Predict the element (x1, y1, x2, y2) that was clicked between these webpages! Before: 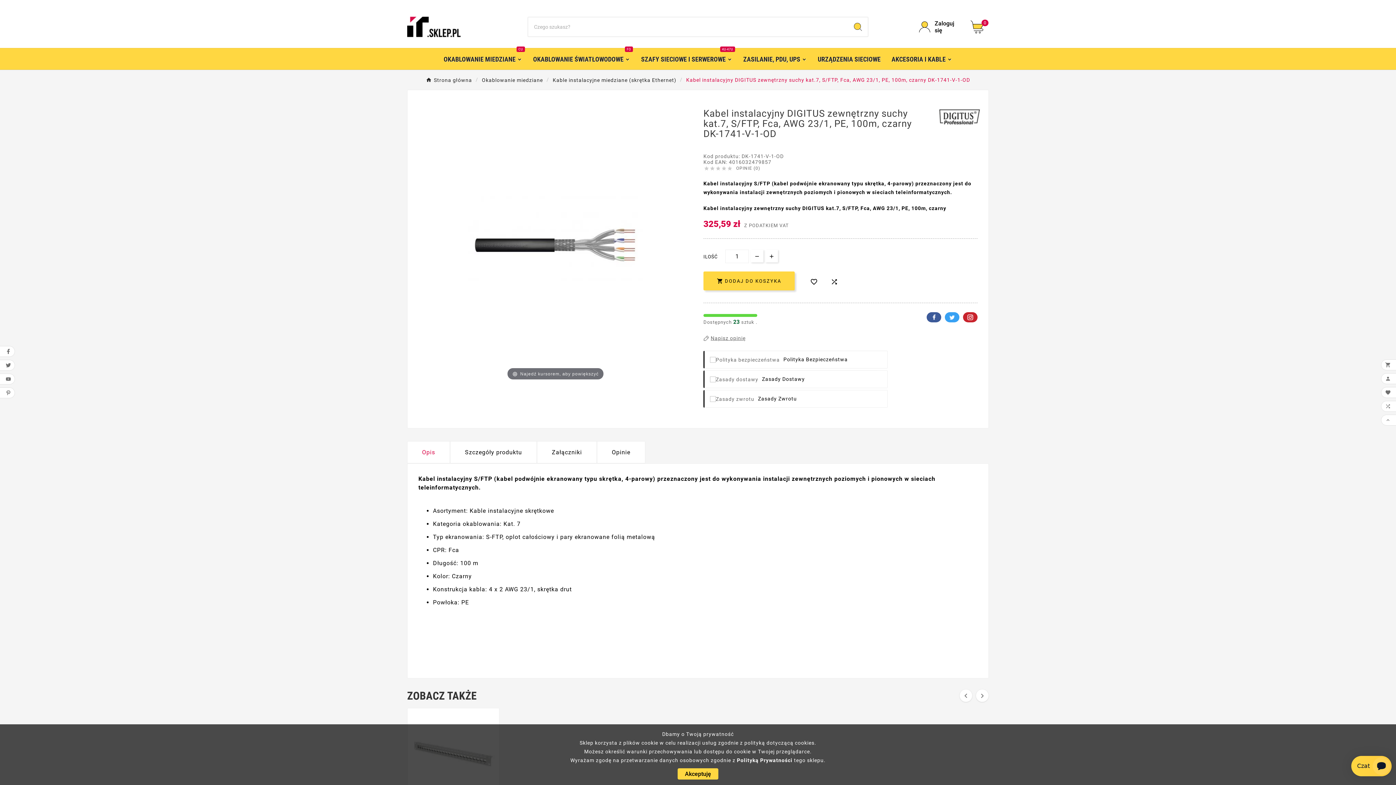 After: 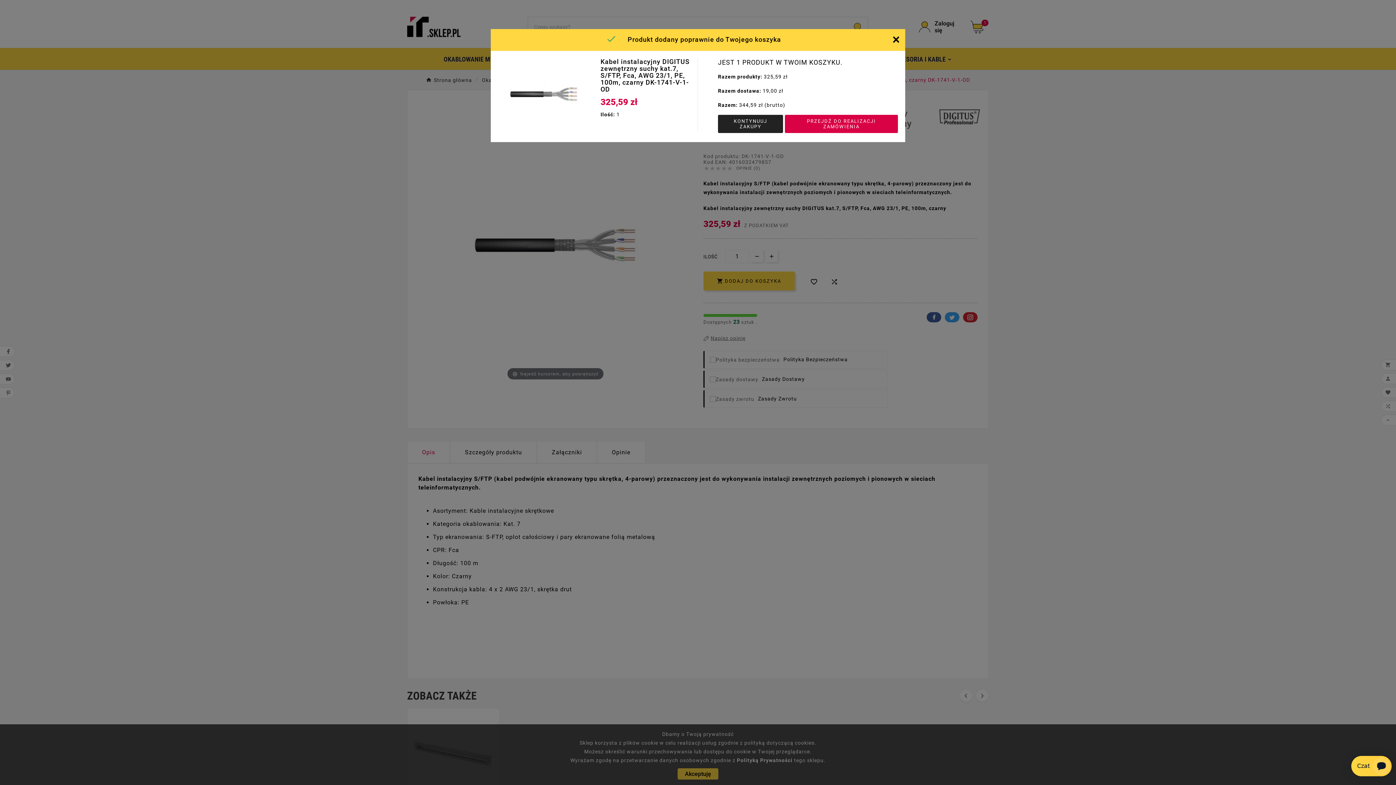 Action: label: DODAJ DO KOSZYKA bbox: (703, 271, 794, 290)